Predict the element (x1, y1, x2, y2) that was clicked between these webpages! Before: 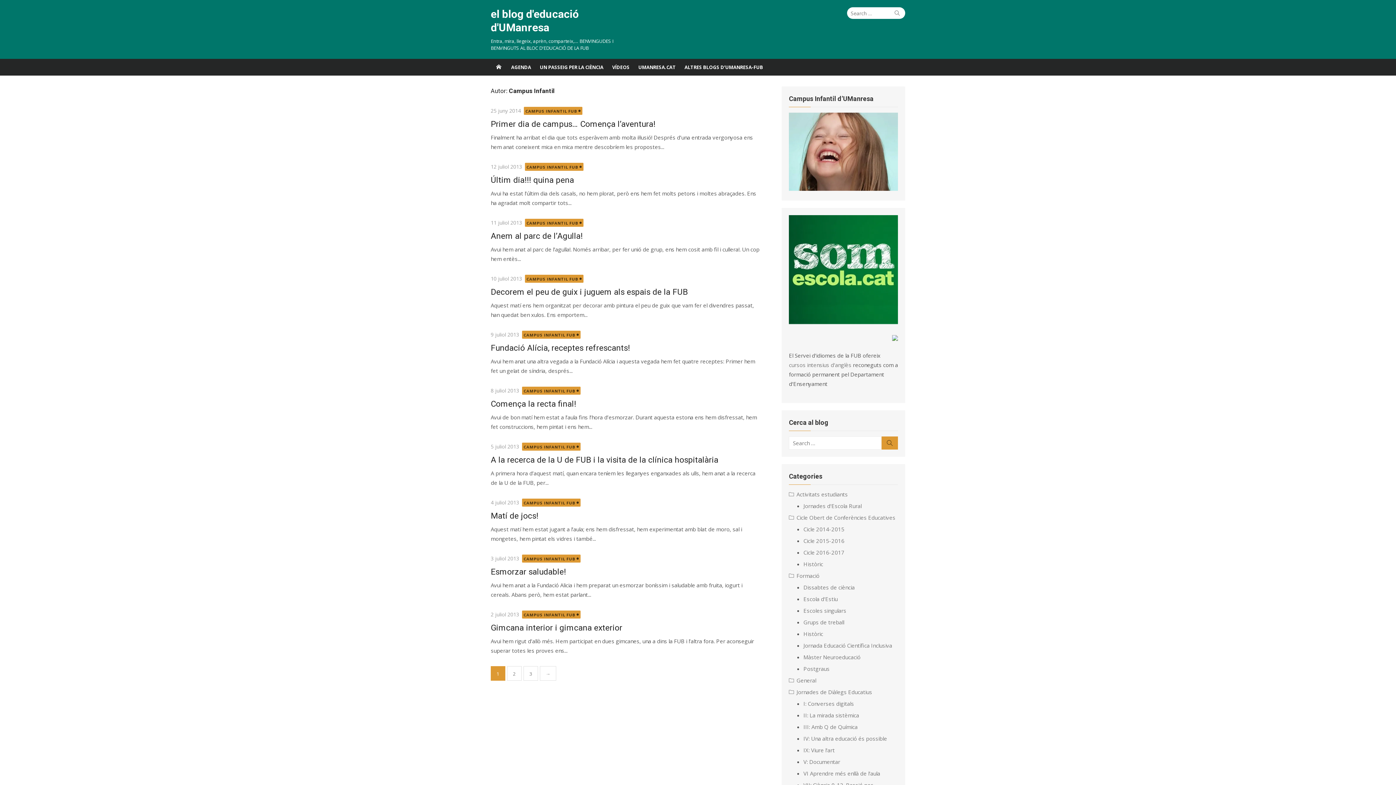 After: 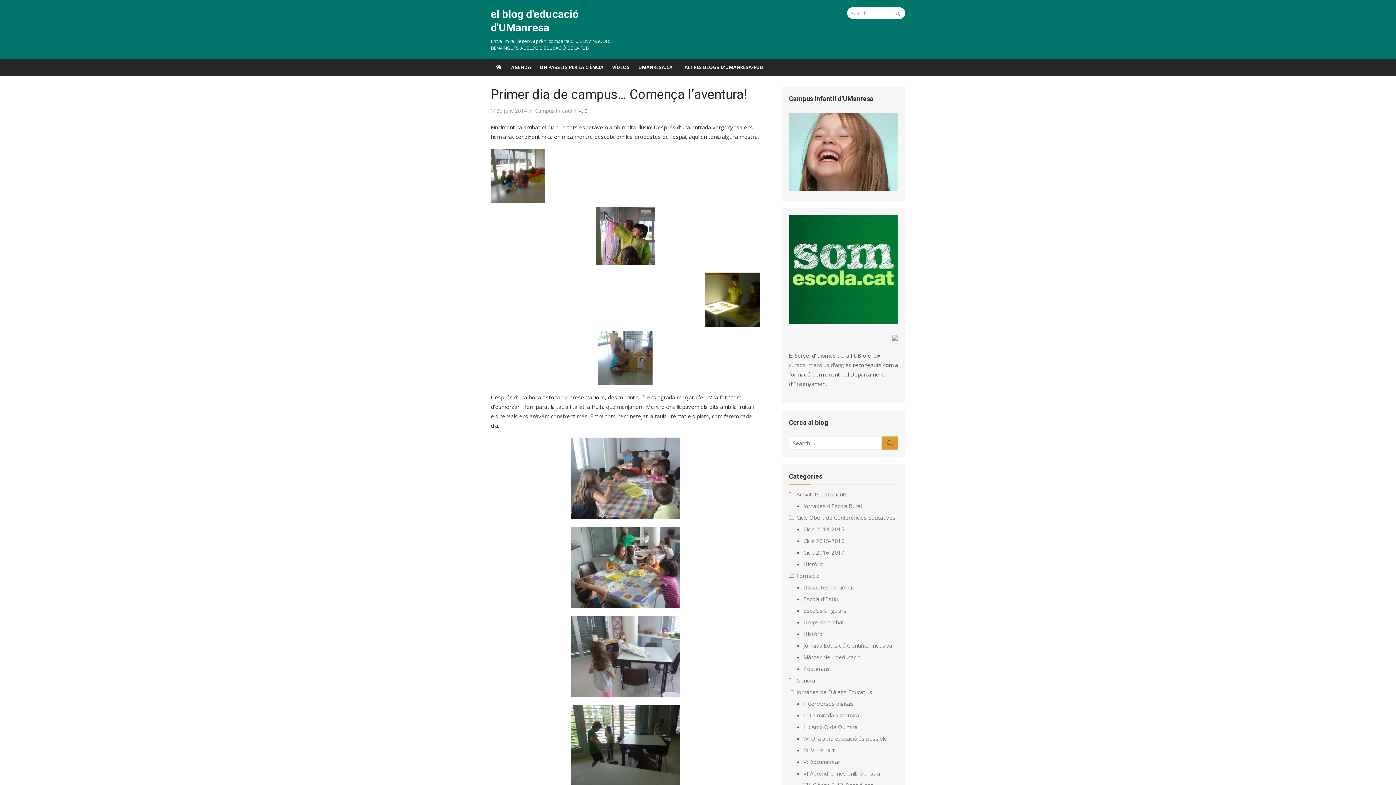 Action: label: Primer dia de campus… Comença l’aventura! bbox: (490, 119, 655, 128)